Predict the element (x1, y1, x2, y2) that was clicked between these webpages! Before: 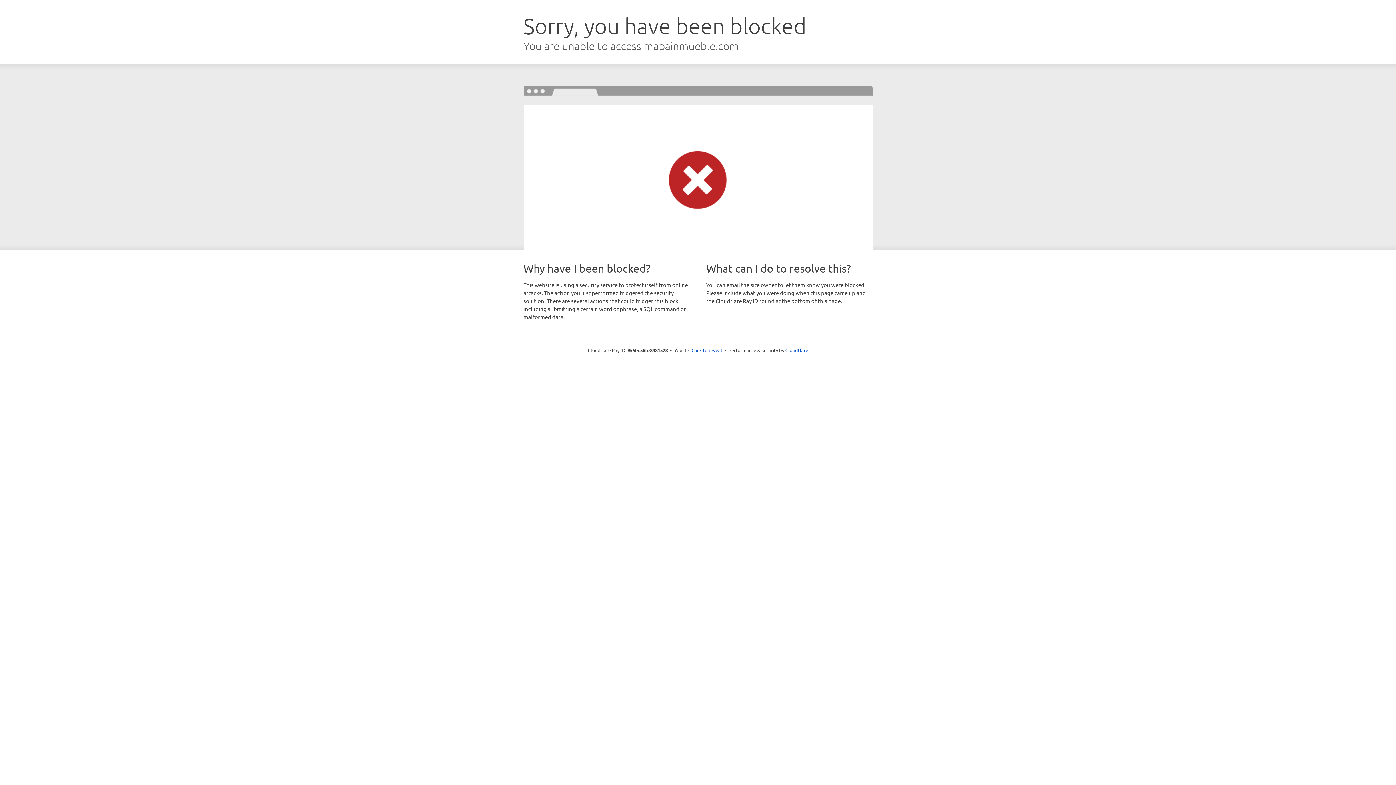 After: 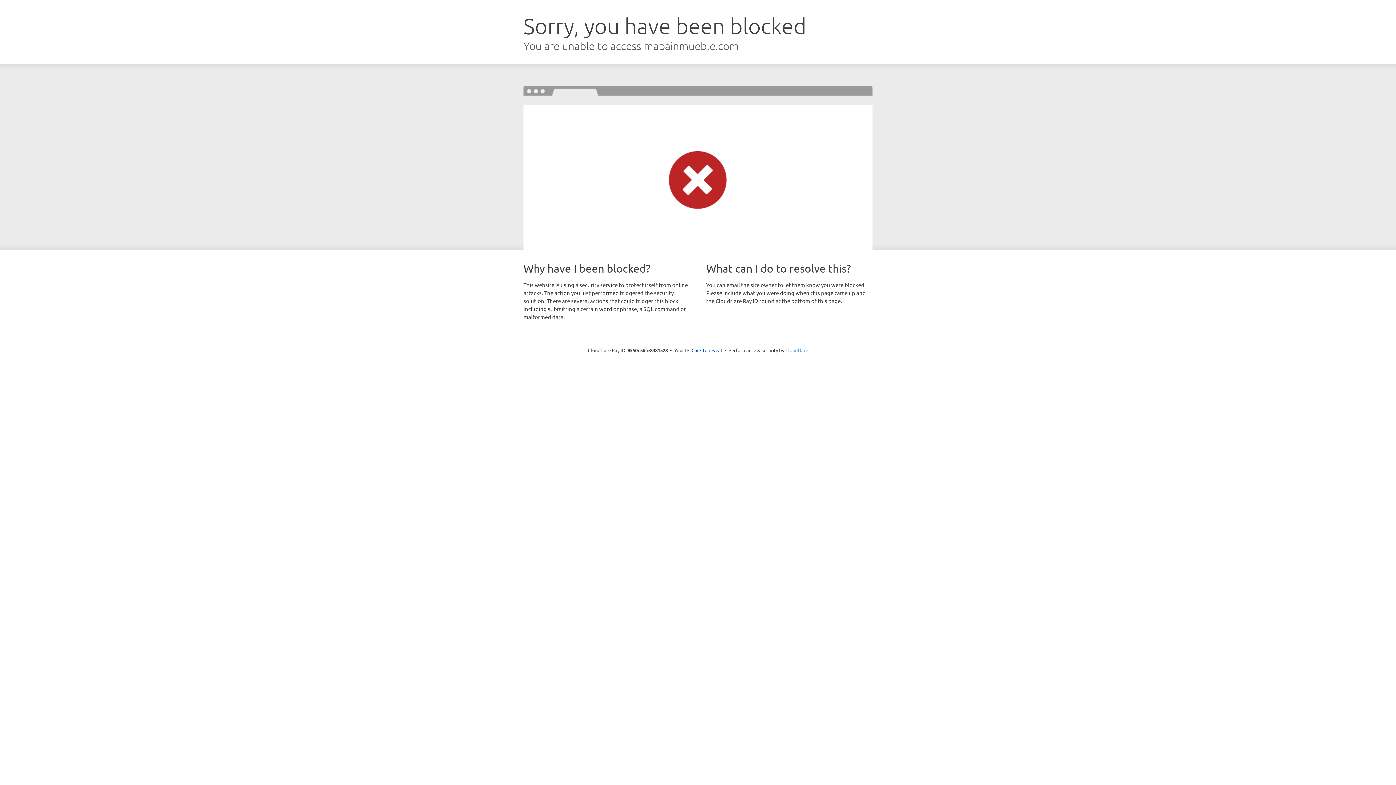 Action: bbox: (785, 347, 808, 353) label: Cloudflare